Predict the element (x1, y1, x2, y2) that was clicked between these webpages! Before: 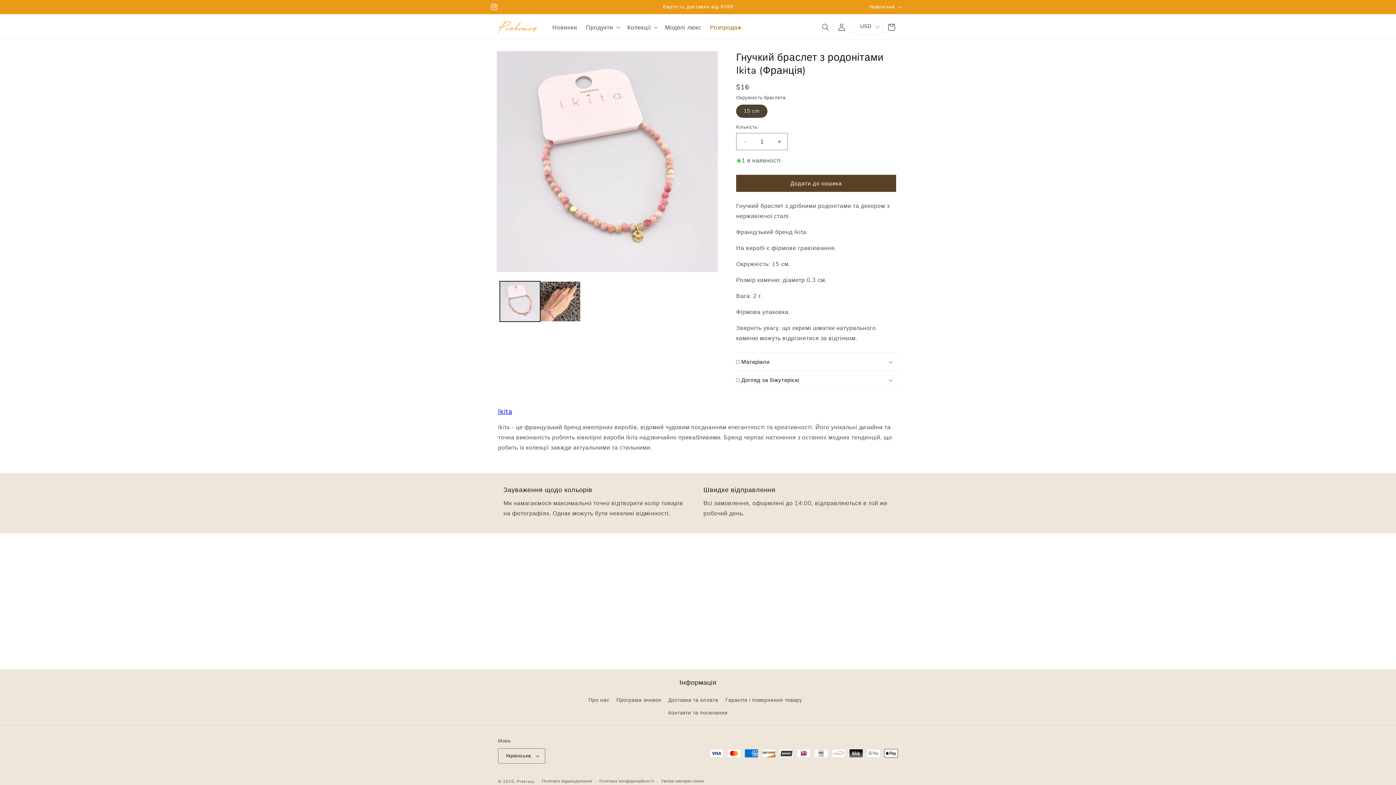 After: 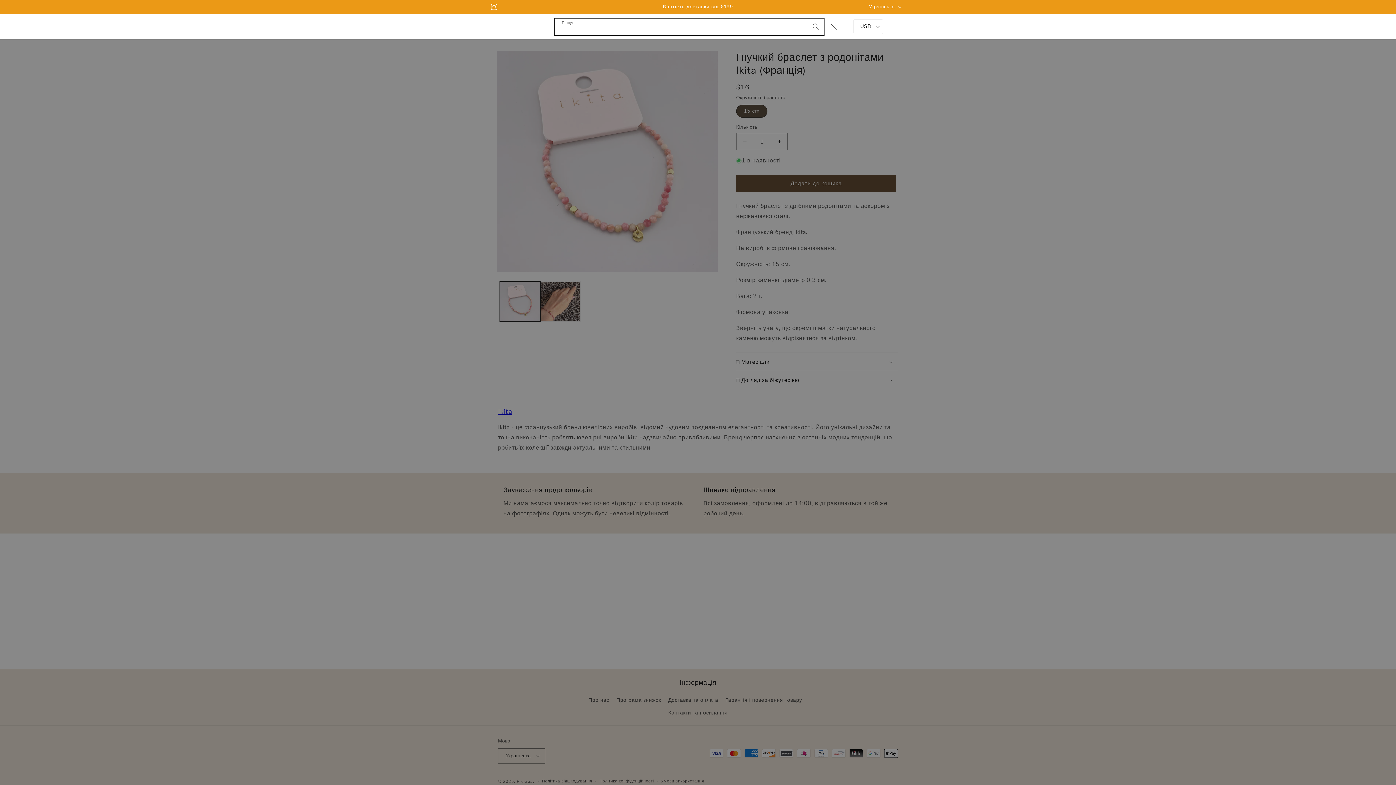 Action: label: Пошук bbox: (817, 19, 833, 35)